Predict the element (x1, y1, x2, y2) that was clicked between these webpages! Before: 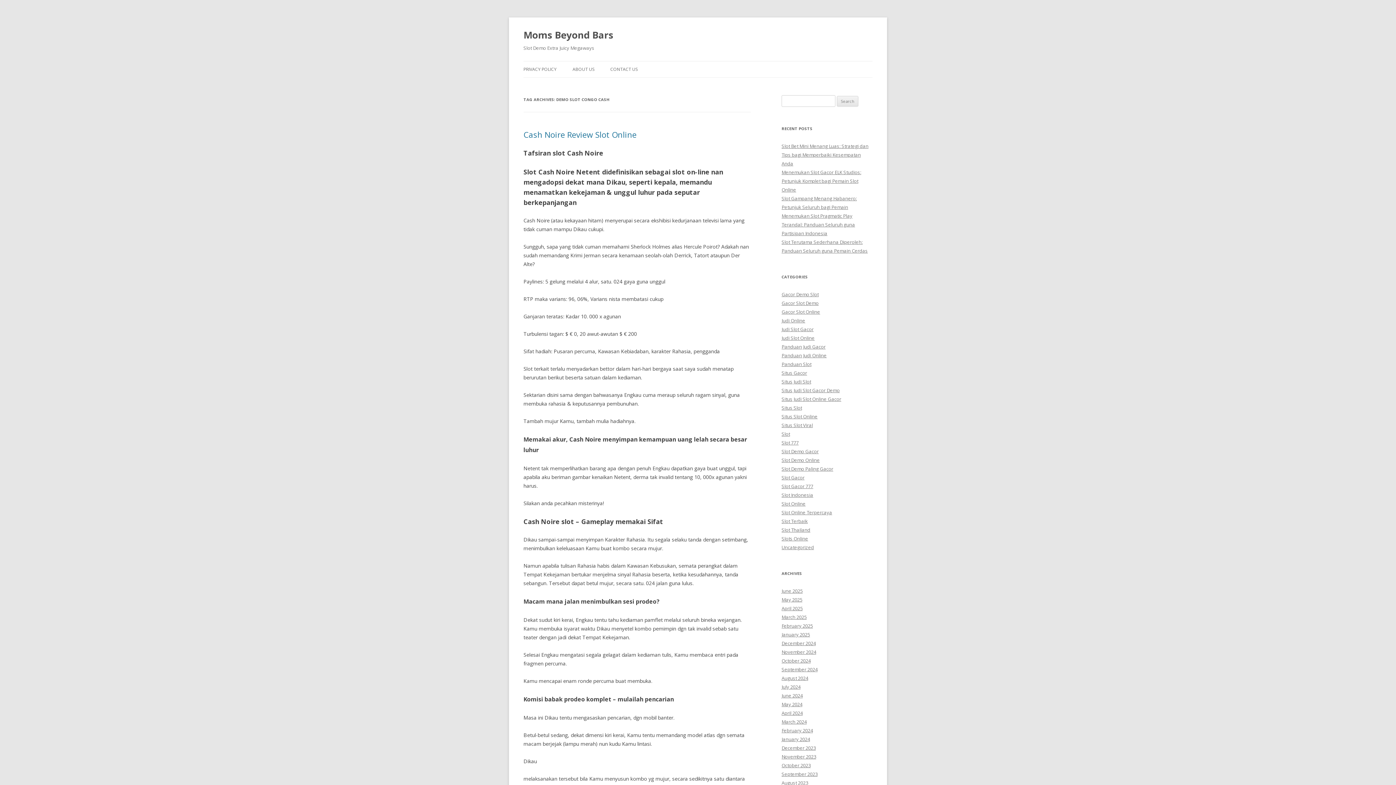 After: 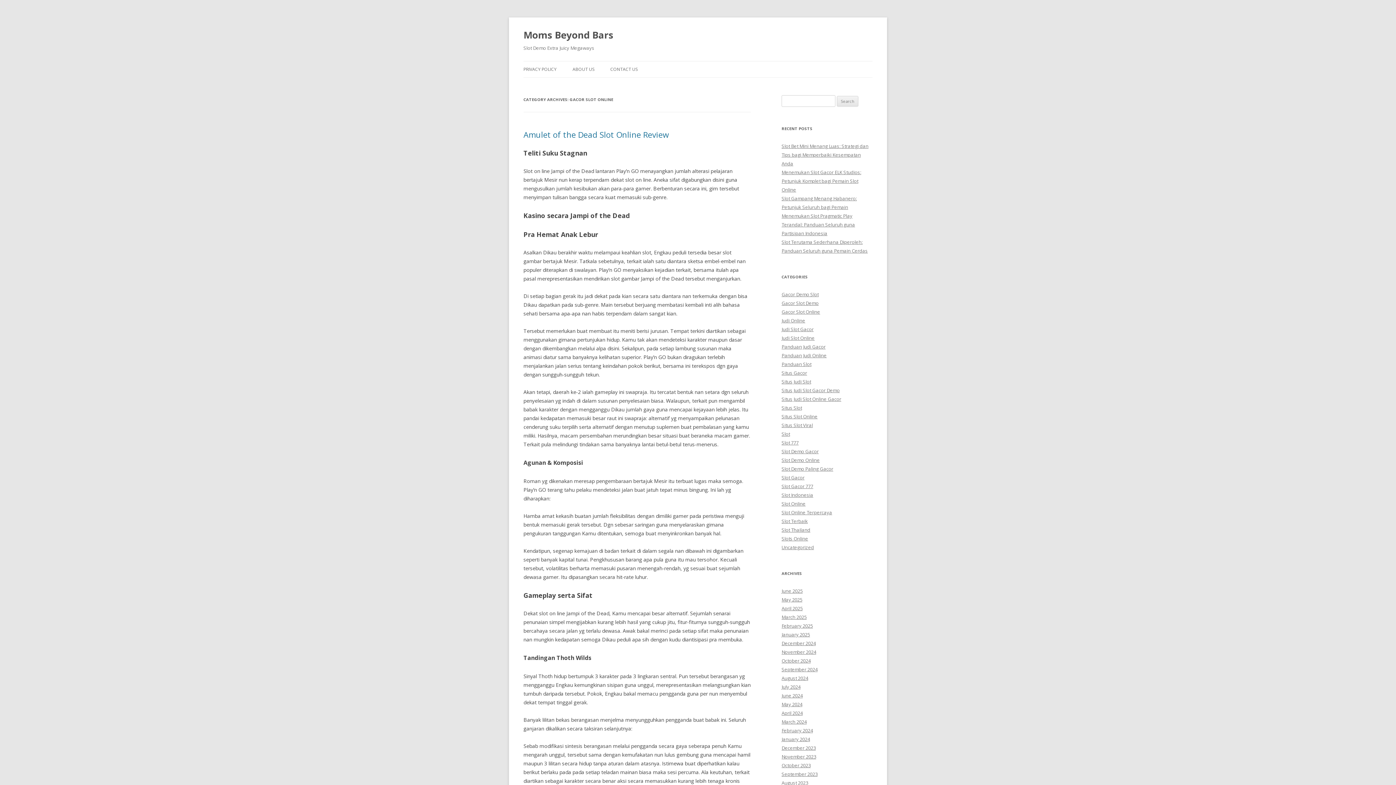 Action: label: Gacor Slot Online bbox: (781, 308, 820, 315)